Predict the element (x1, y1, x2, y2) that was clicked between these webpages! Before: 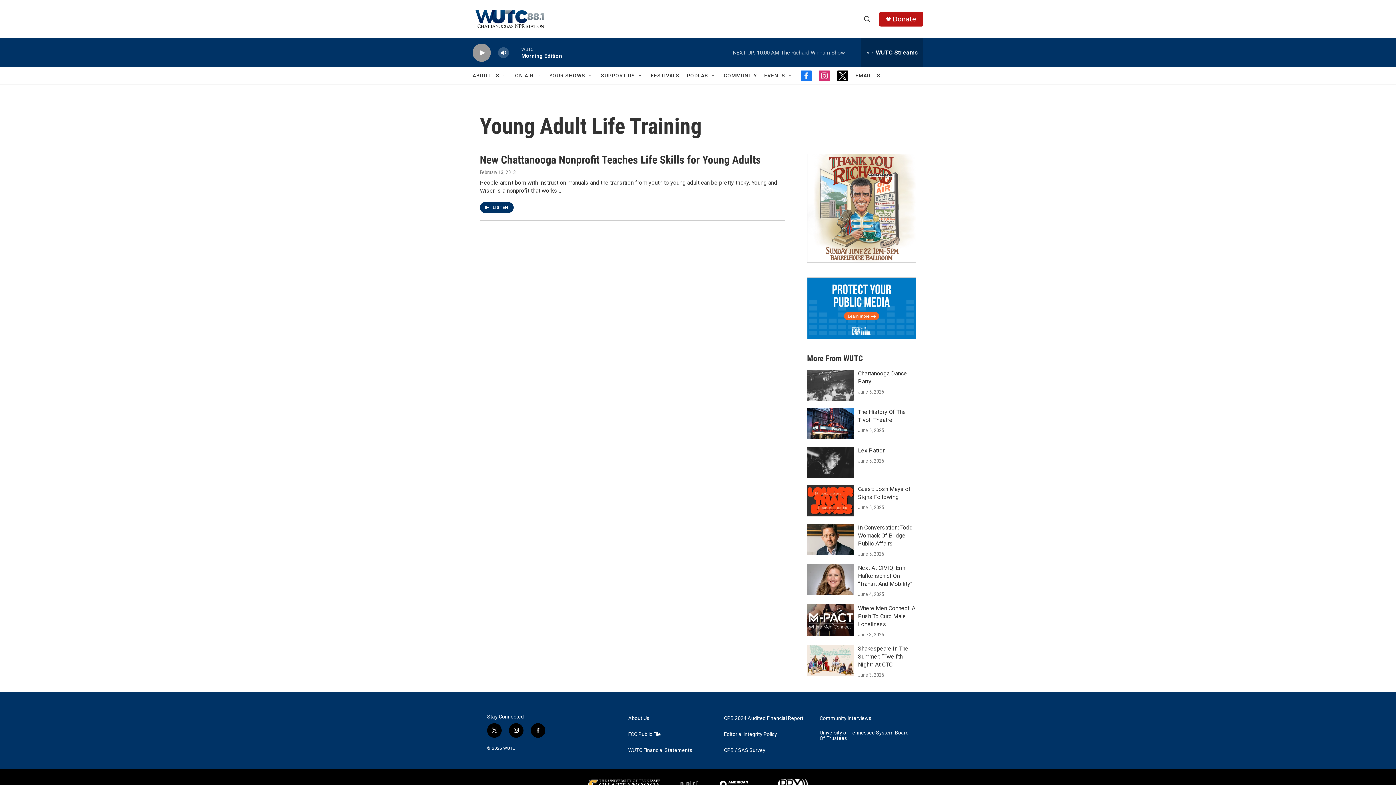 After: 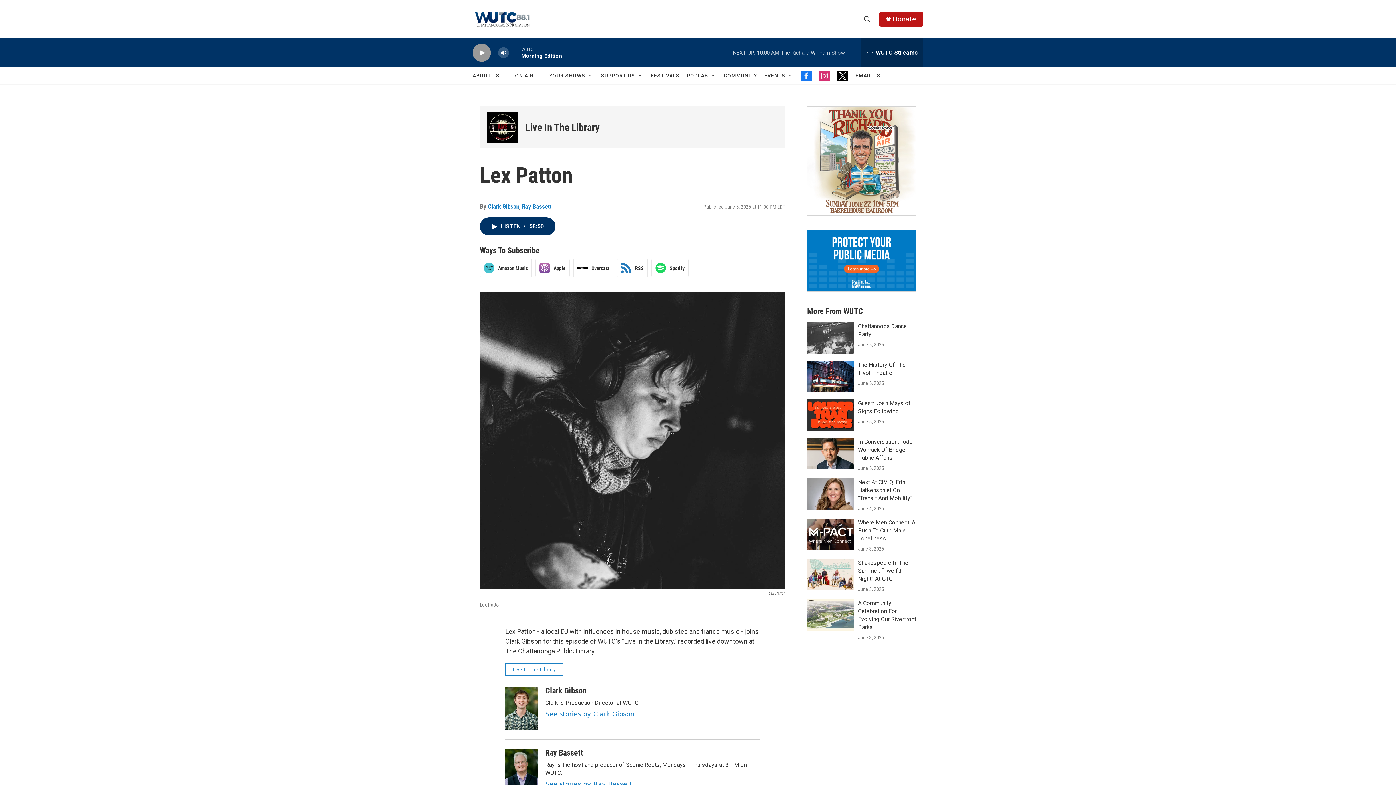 Action: label: Lex Patton bbox: (807, 446, 854, 478)